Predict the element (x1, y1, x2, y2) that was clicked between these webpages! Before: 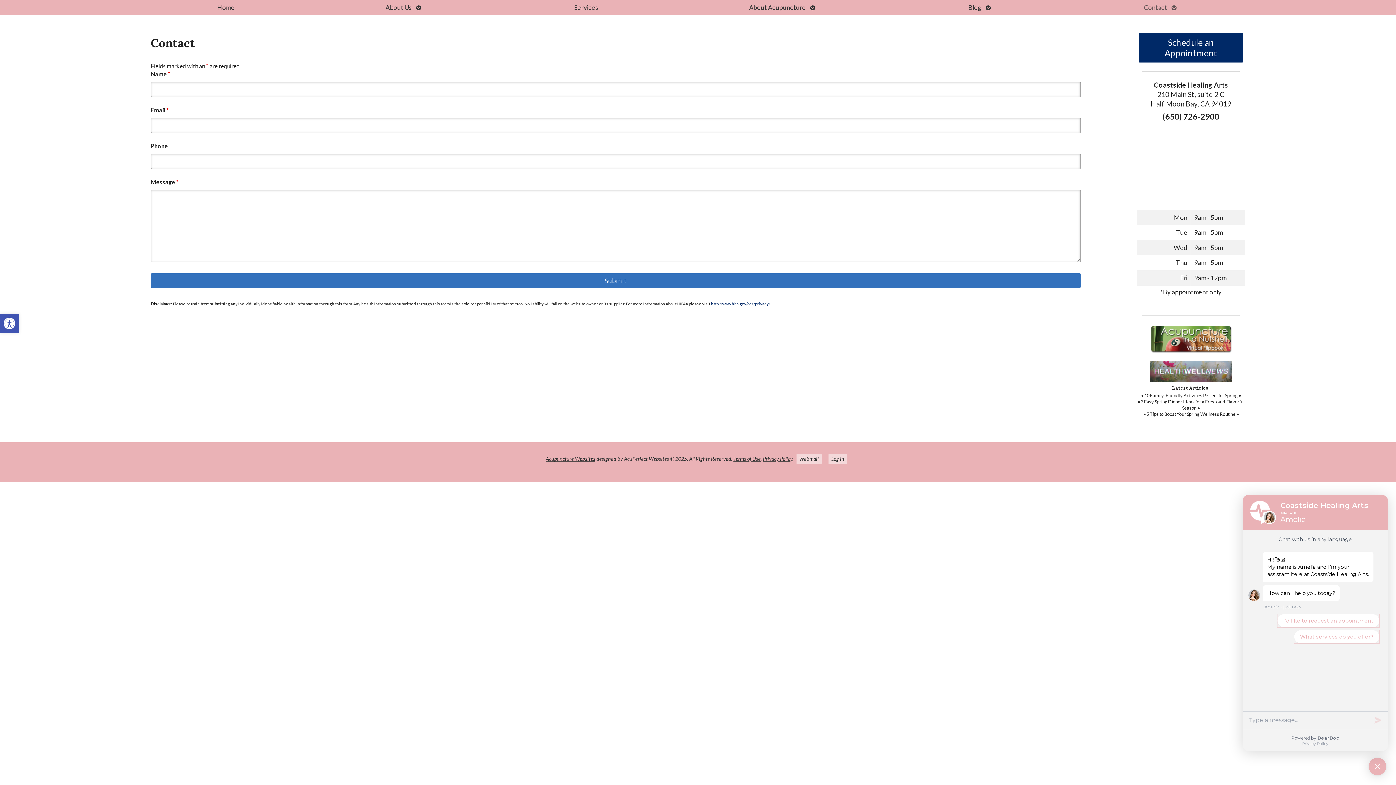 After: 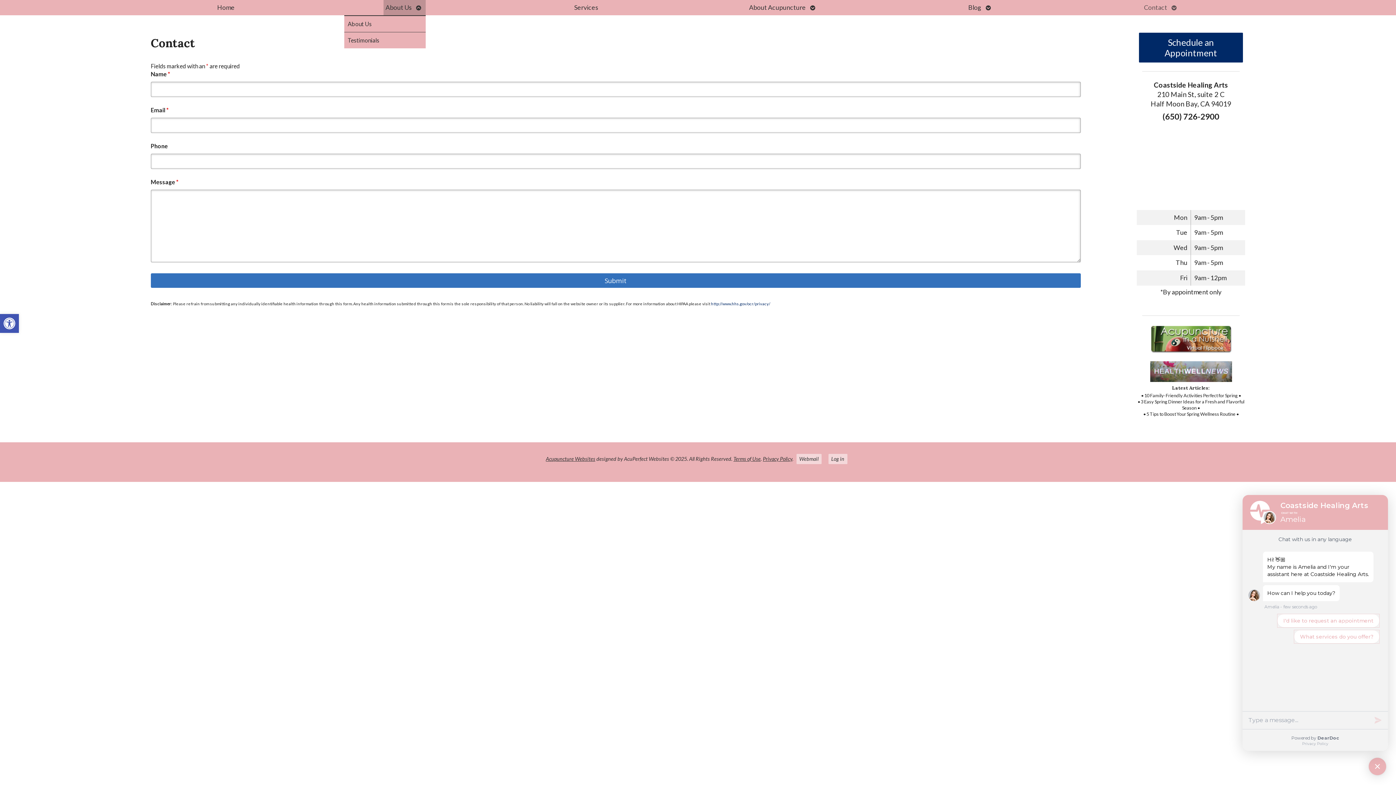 Action: bbox: (414, 0, 425, 15) label: Open submenu